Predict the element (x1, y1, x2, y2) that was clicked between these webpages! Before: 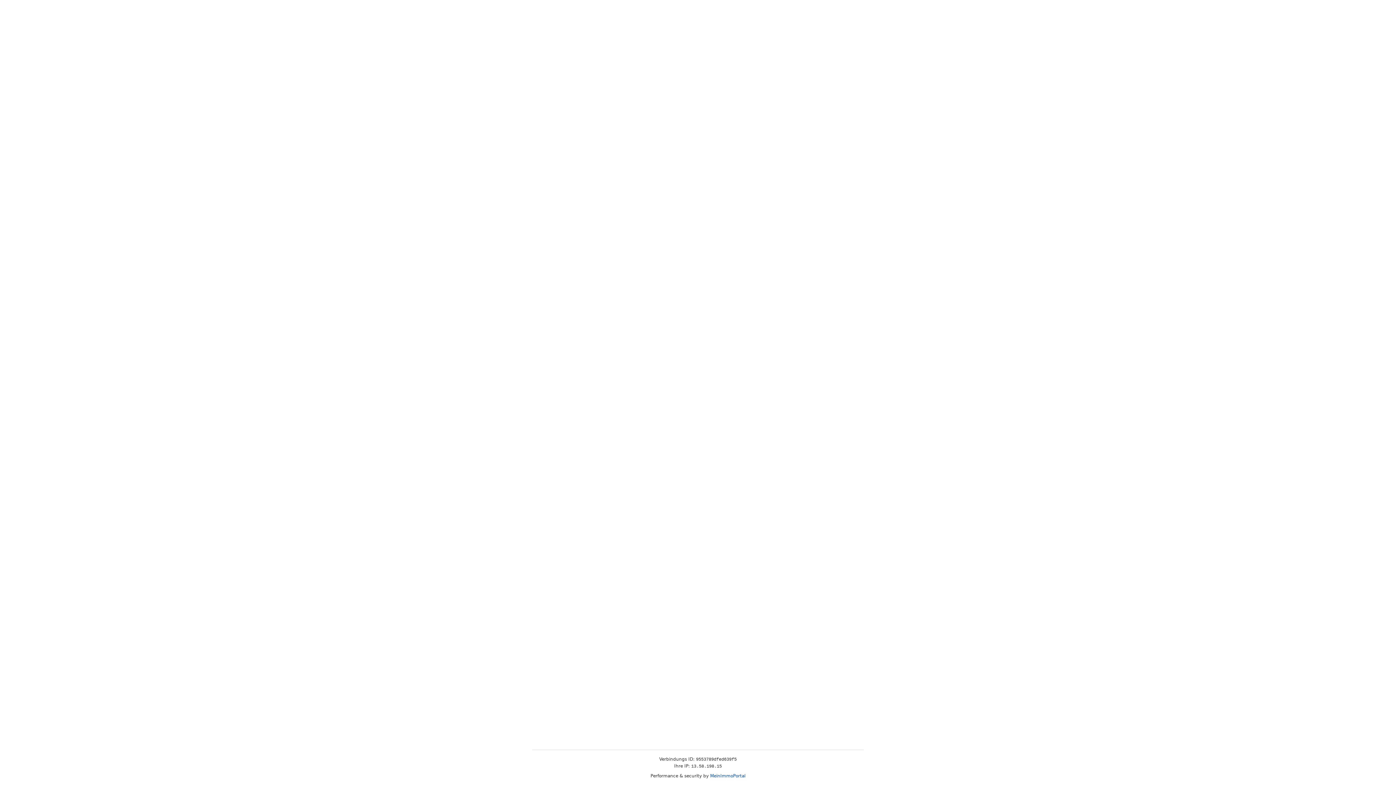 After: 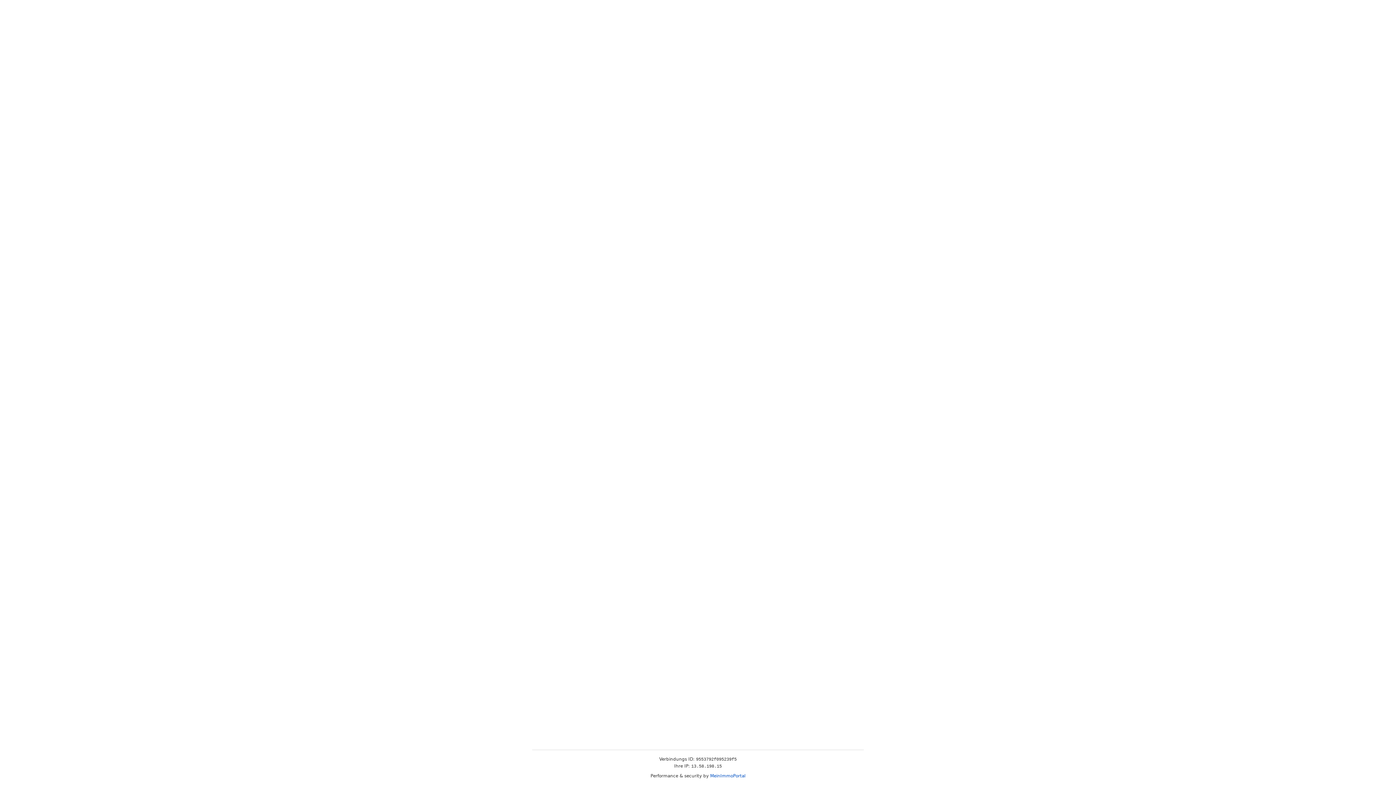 Action: label: MeinImmoPortal bbox: (710, 773, 745, 778)